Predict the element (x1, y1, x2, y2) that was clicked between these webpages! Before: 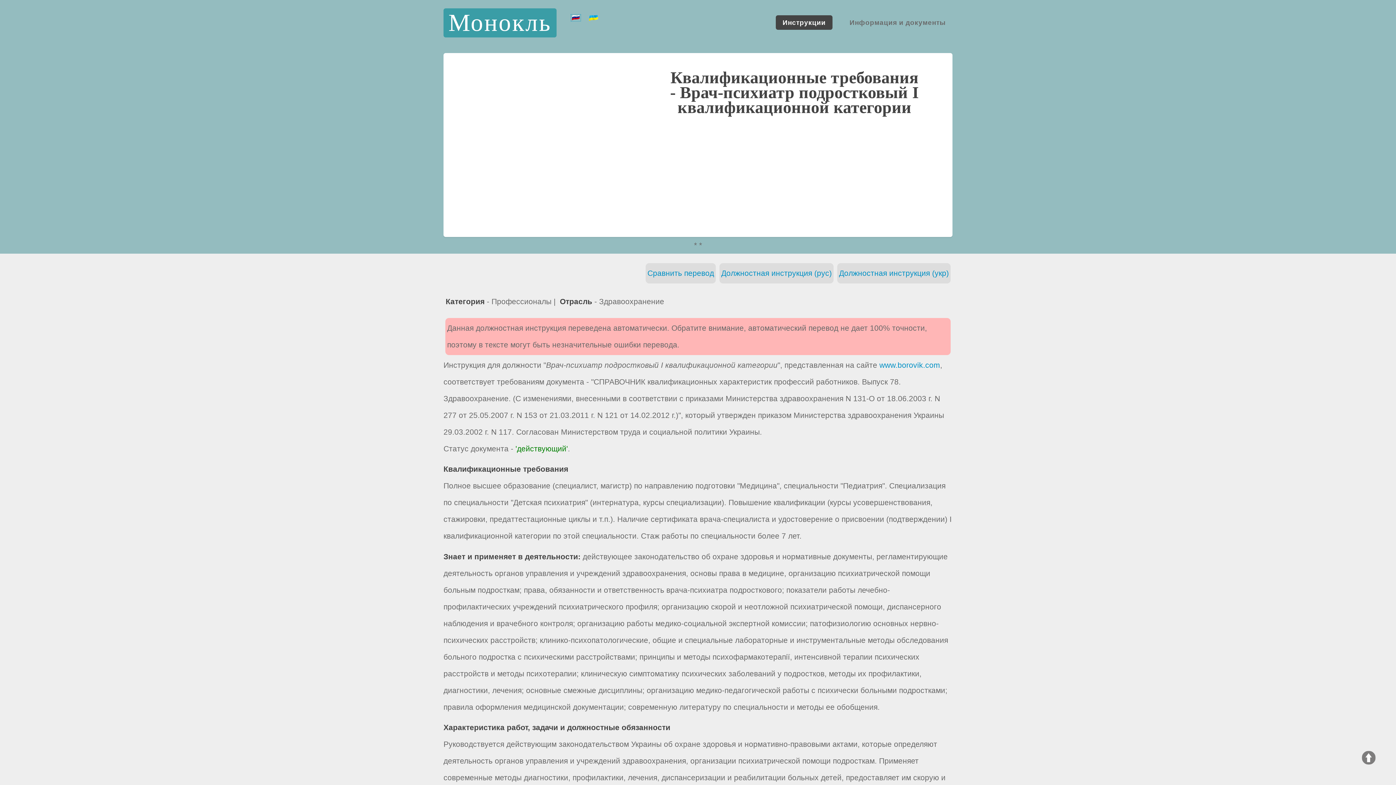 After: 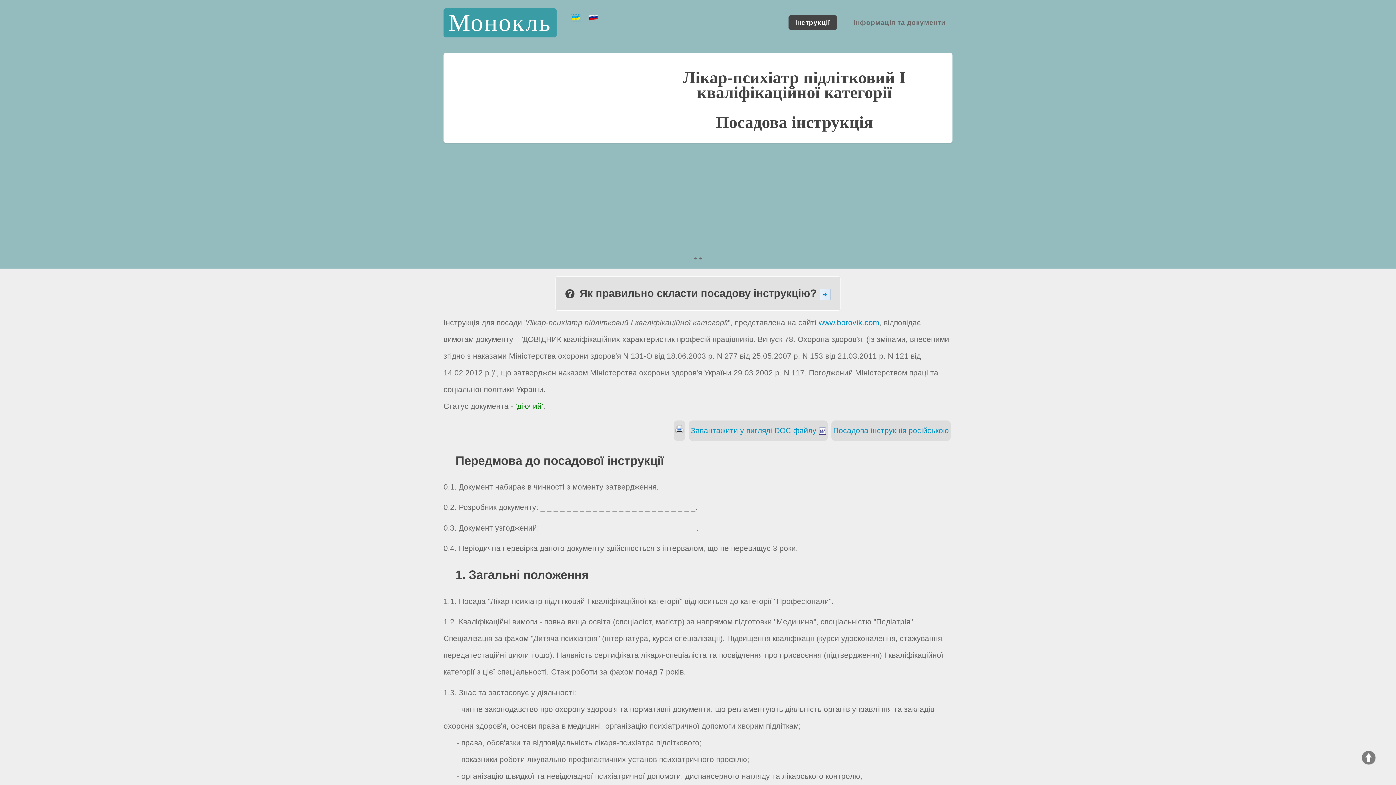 Action: label: Должностная инструкция (укр) bbox: (839, 269, 949, 277)